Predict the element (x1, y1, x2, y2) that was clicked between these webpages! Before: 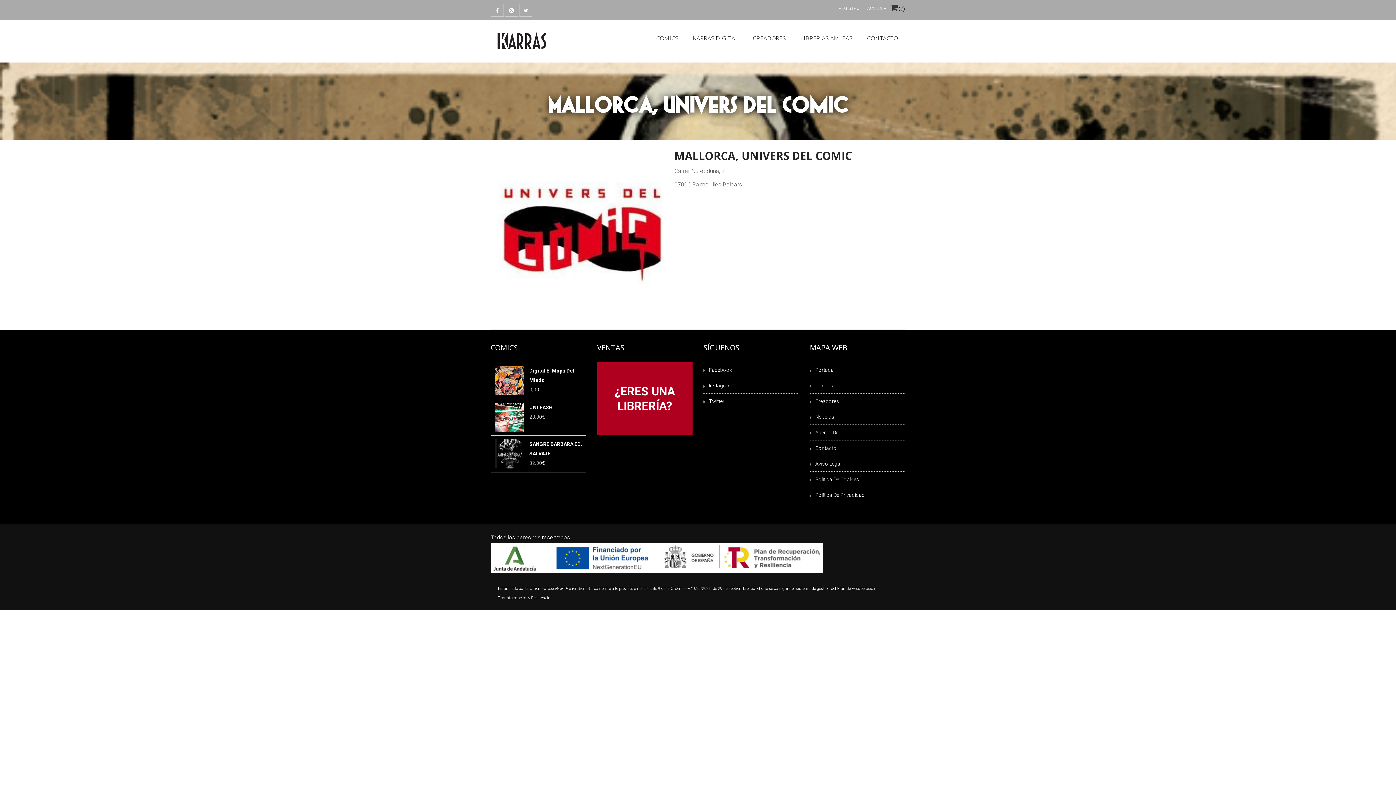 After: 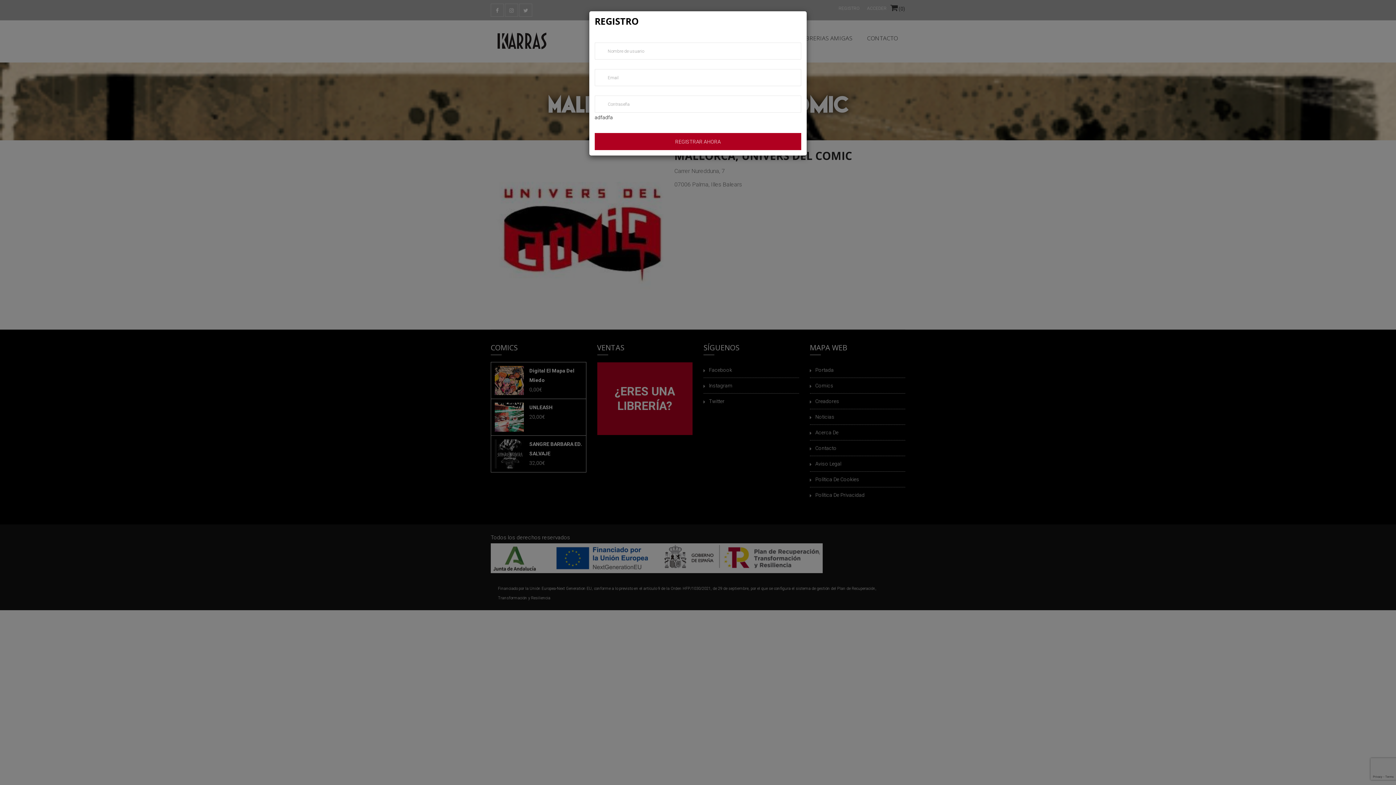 Action: label: REGISTRO bbox: (838, 3, 860, 13)